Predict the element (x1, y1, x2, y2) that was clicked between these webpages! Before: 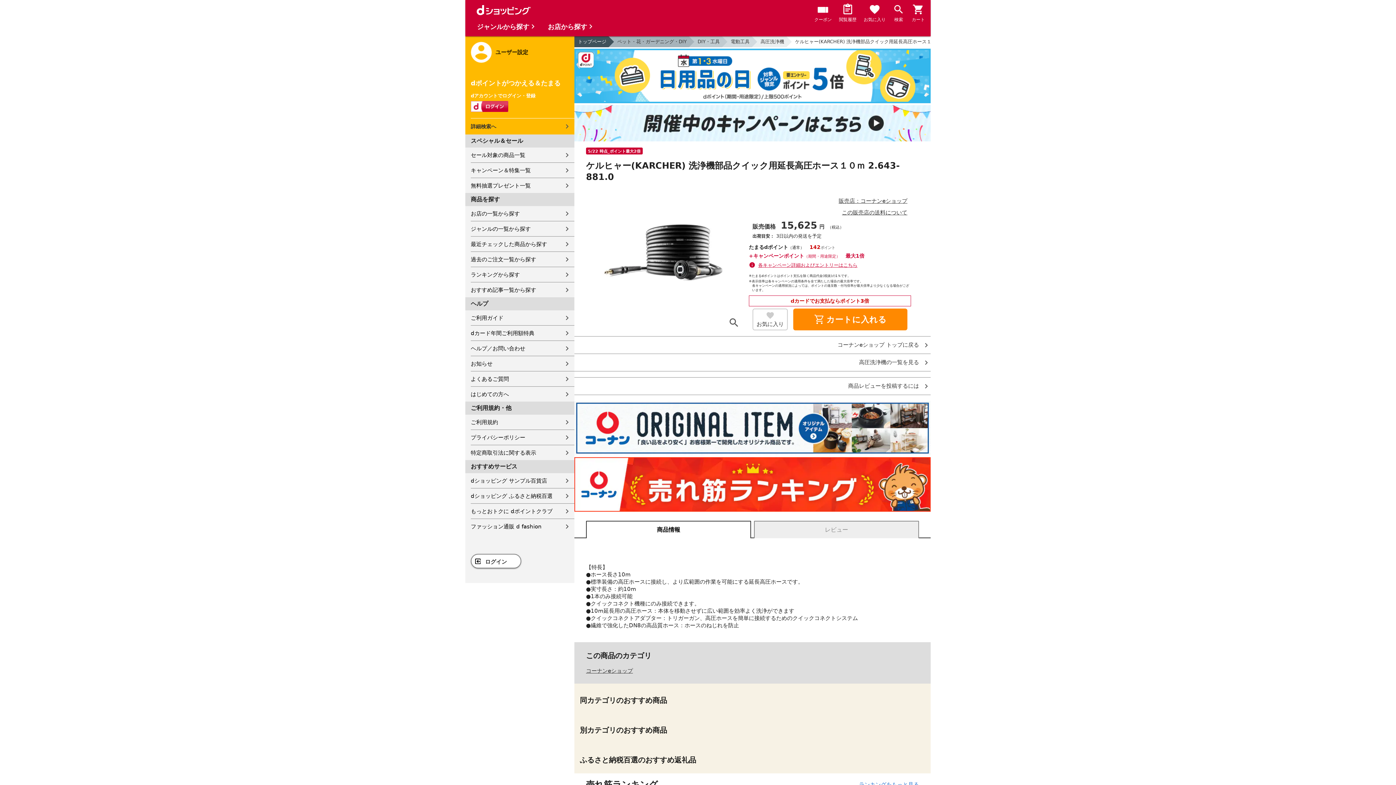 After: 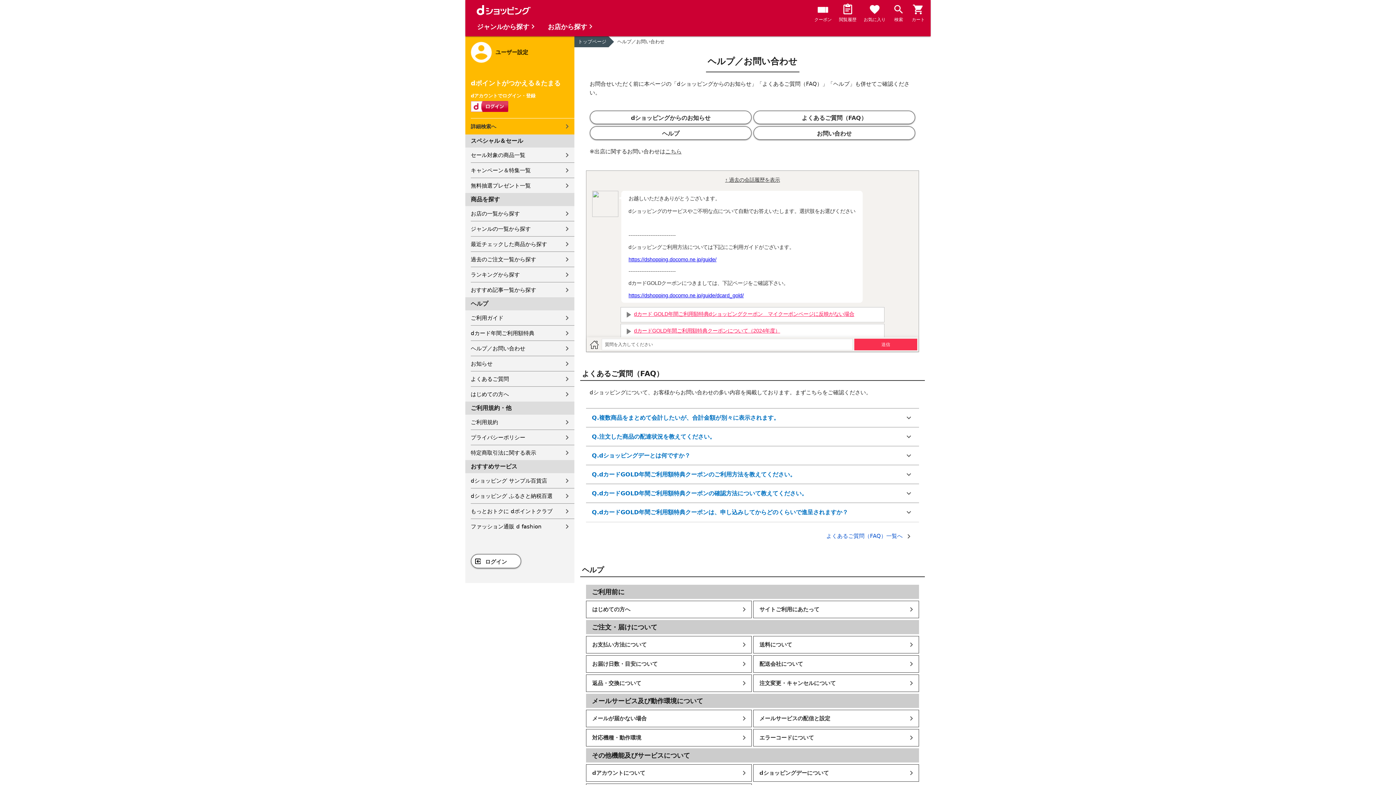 Action: label: ヘルプ／お問い合わせ bbox: (470, 341, 574, 356)